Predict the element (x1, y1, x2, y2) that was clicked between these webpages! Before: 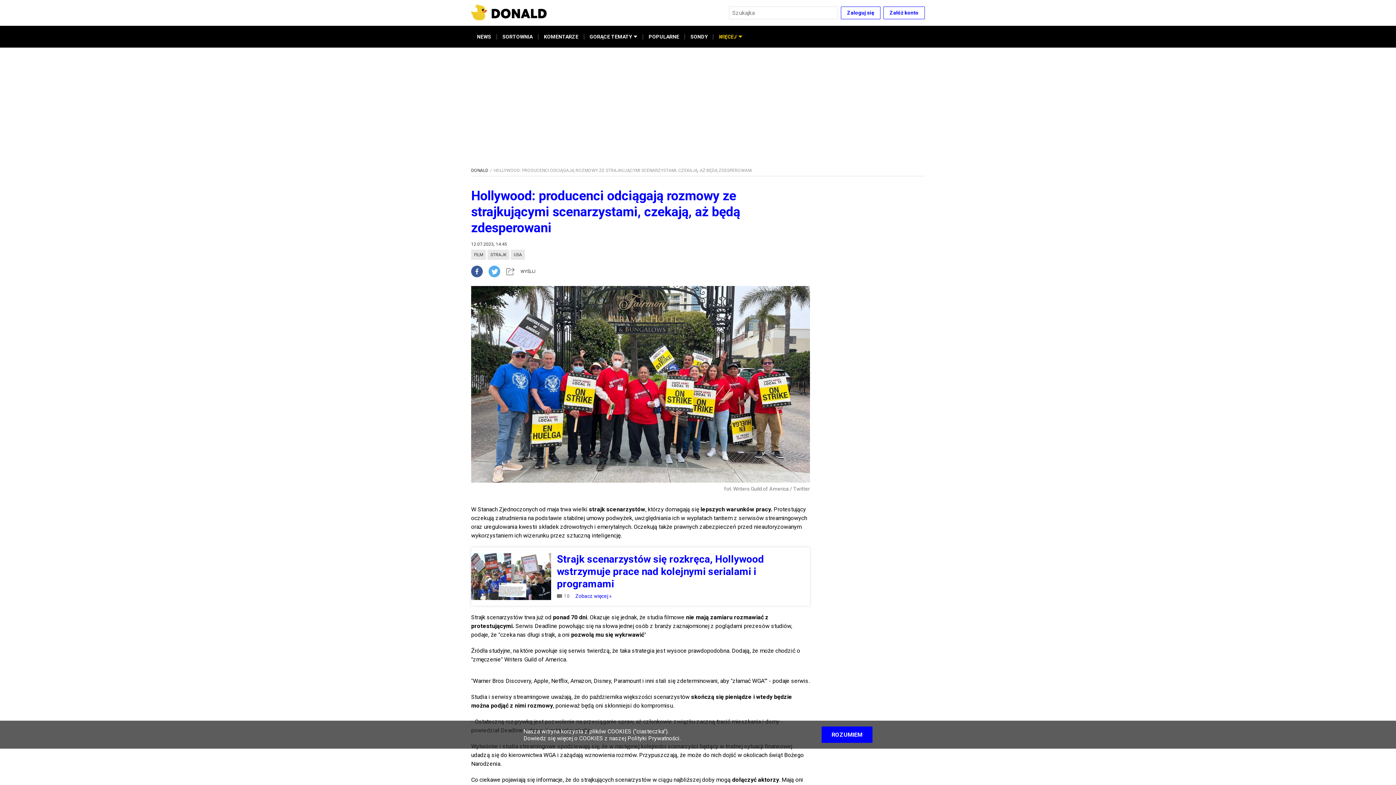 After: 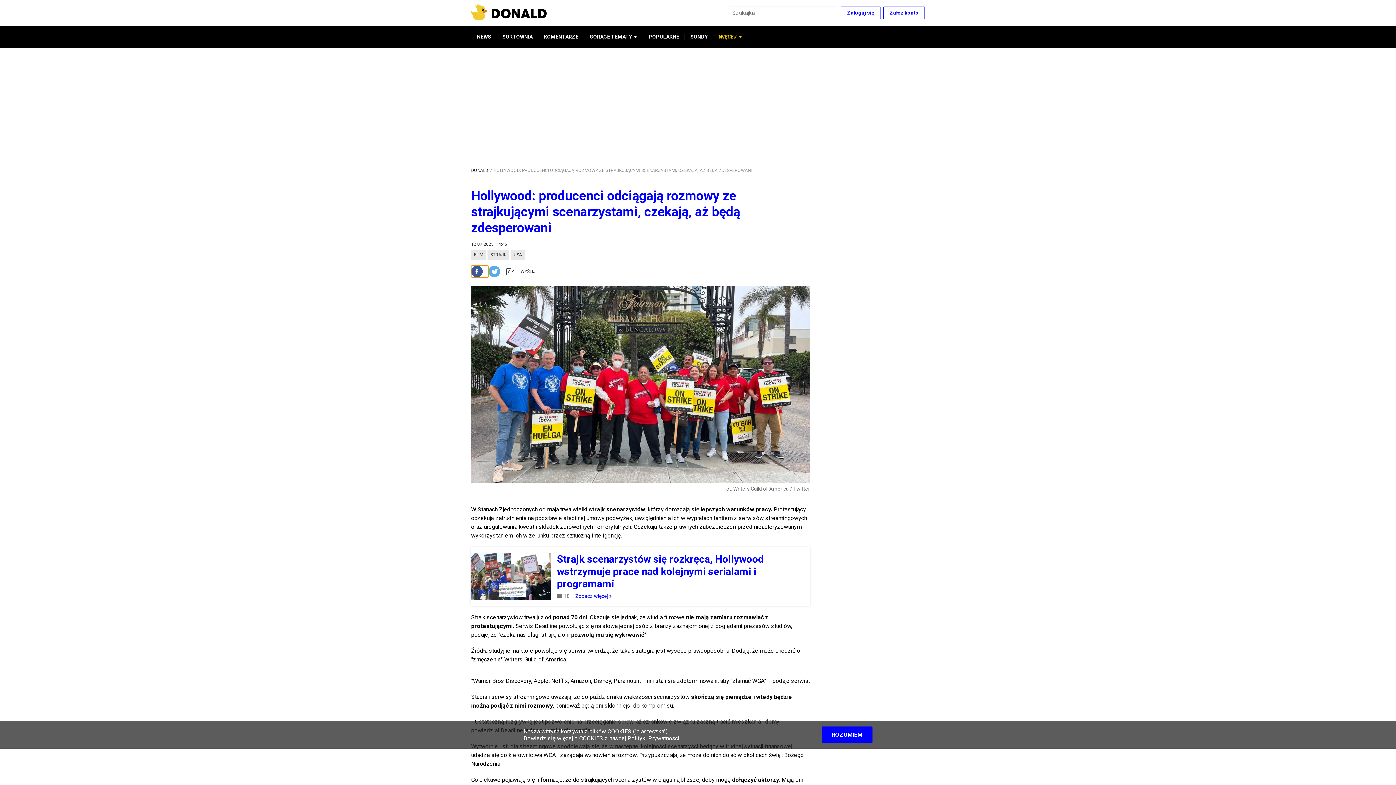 Action: bbox: (471, 265, 488, 277) label: facebook